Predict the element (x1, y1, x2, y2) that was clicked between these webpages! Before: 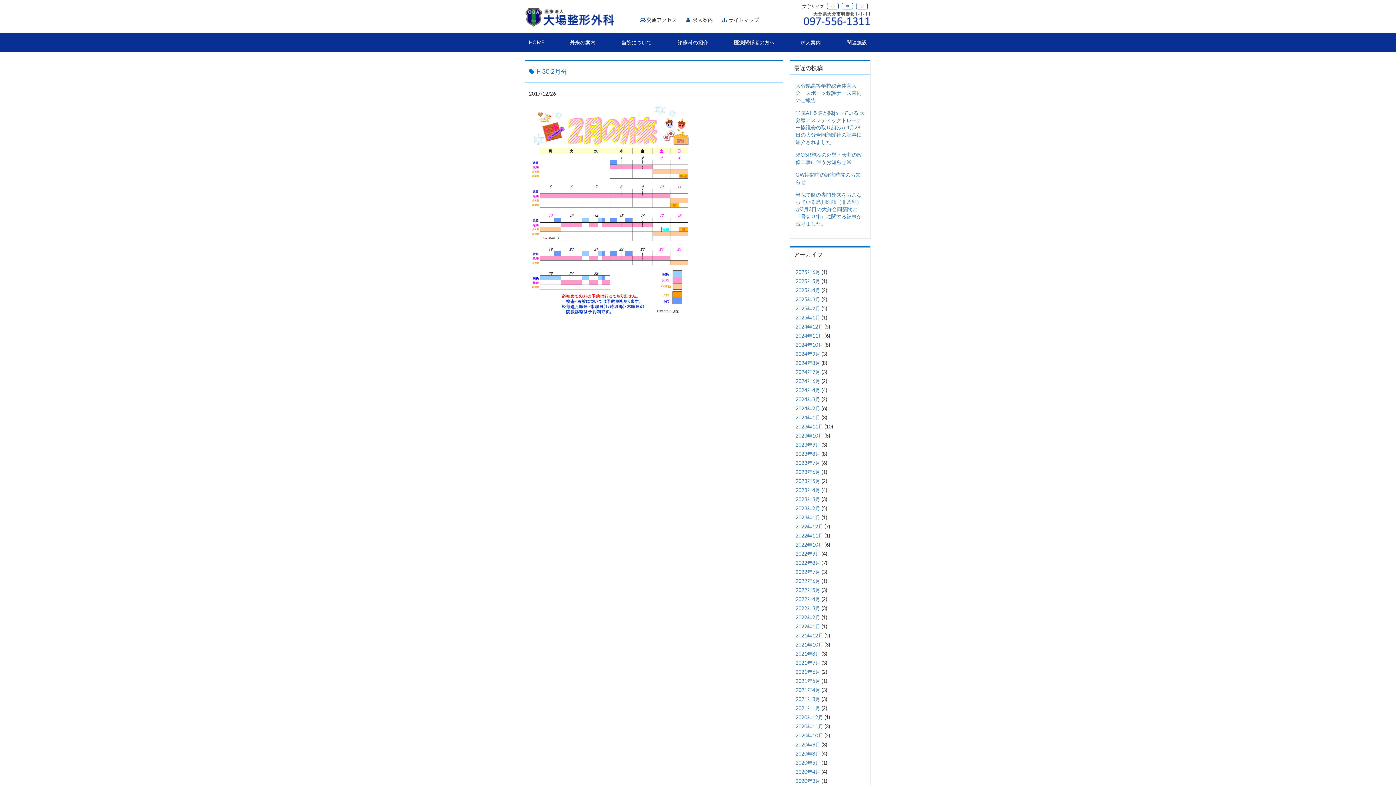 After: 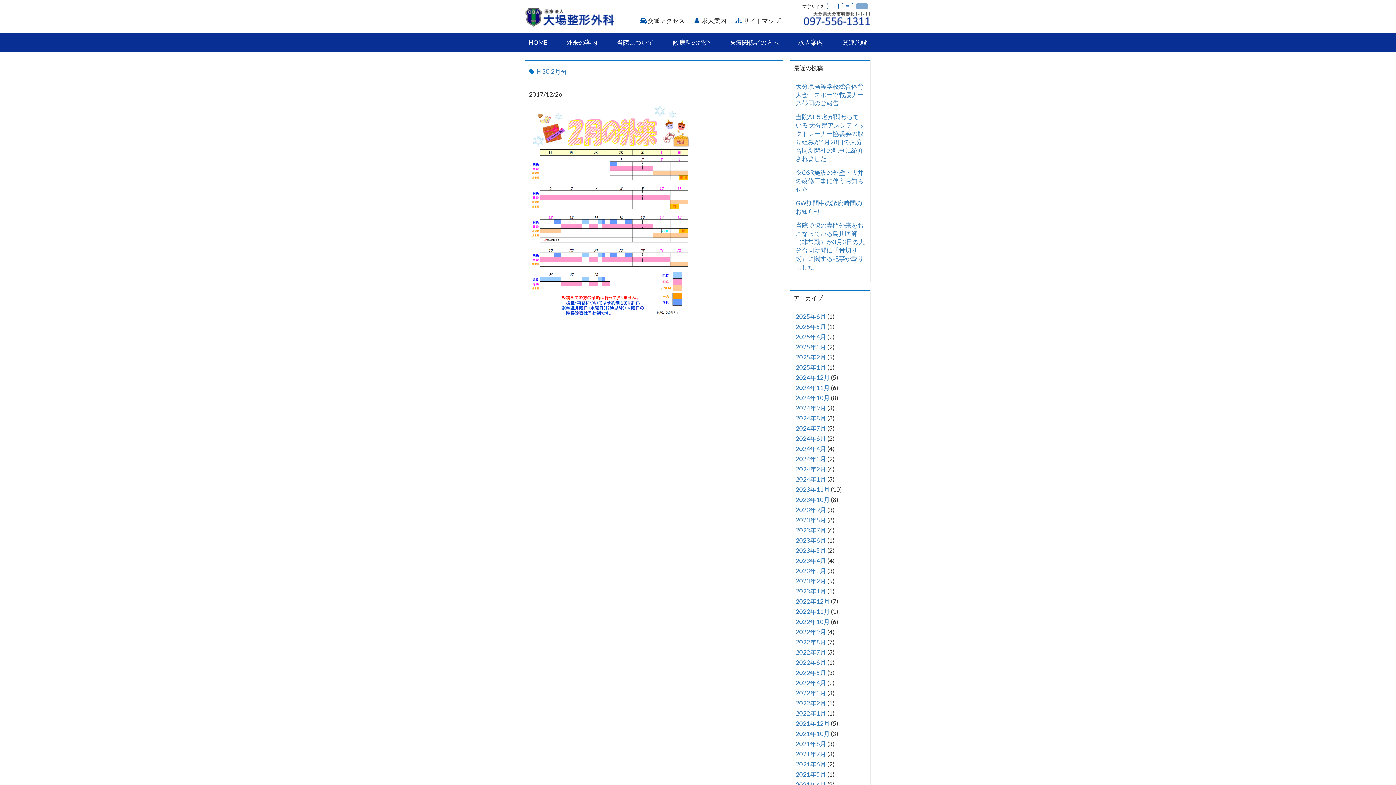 Action: label: 大 bbox: (856, 2, 868, 9)